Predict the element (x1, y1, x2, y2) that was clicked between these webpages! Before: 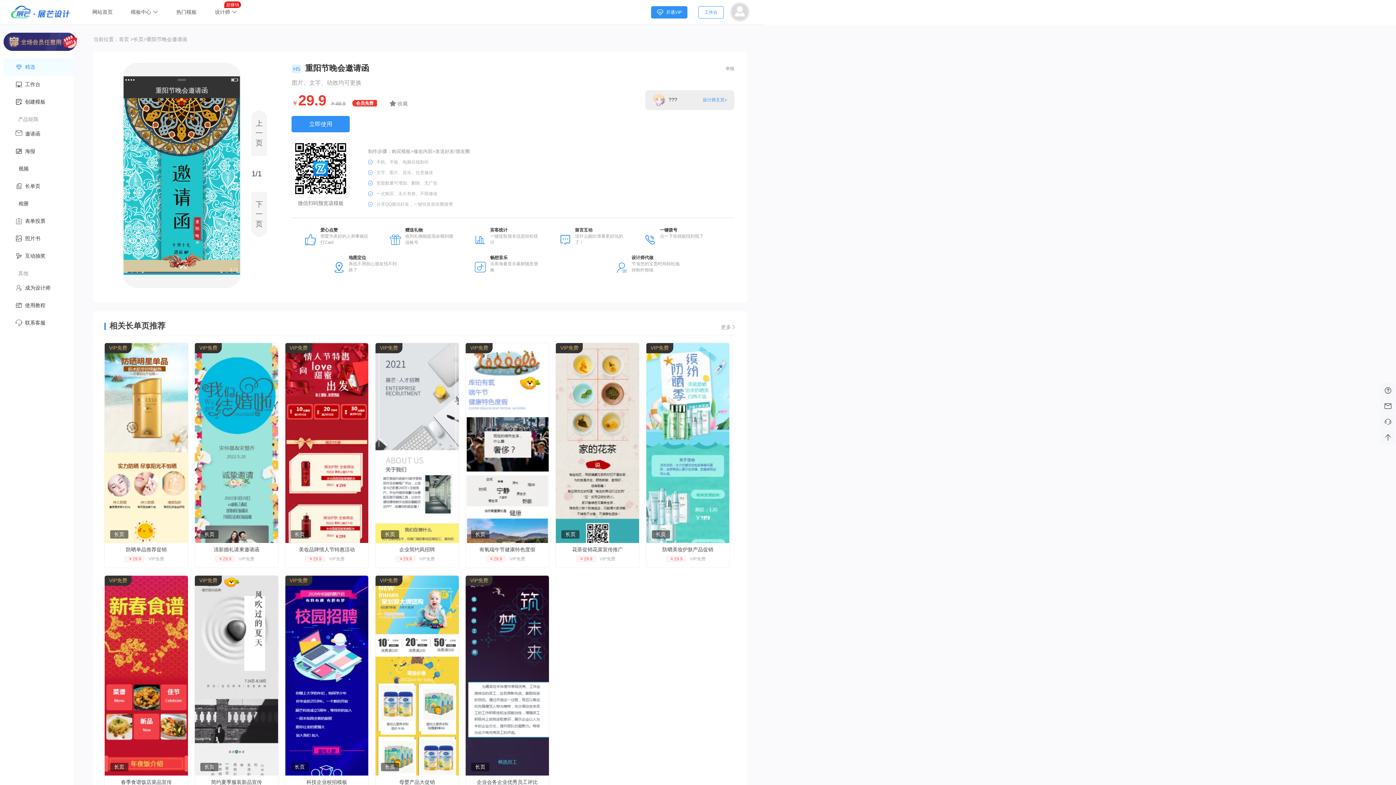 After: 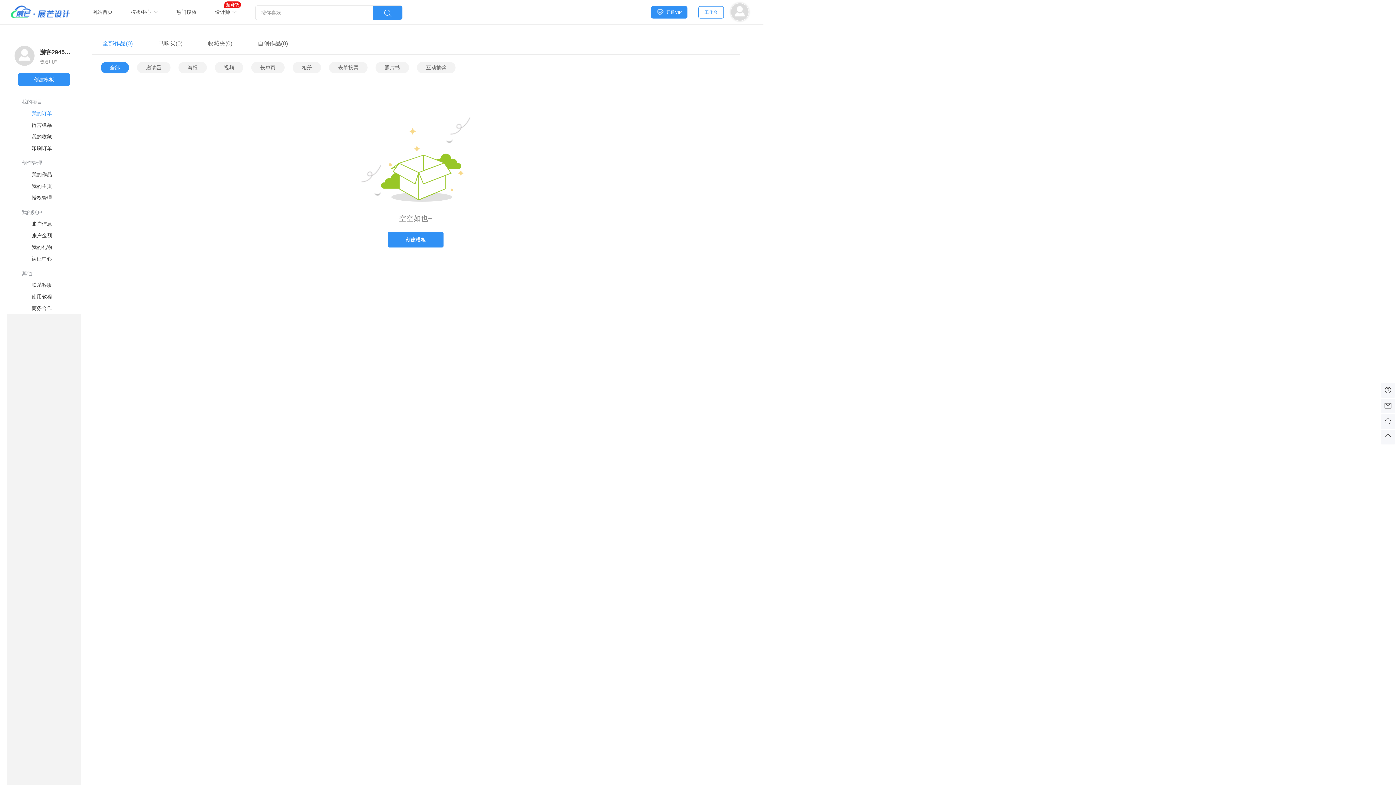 Action: label: 工作台 bbox: (3, 75, 73, 93)